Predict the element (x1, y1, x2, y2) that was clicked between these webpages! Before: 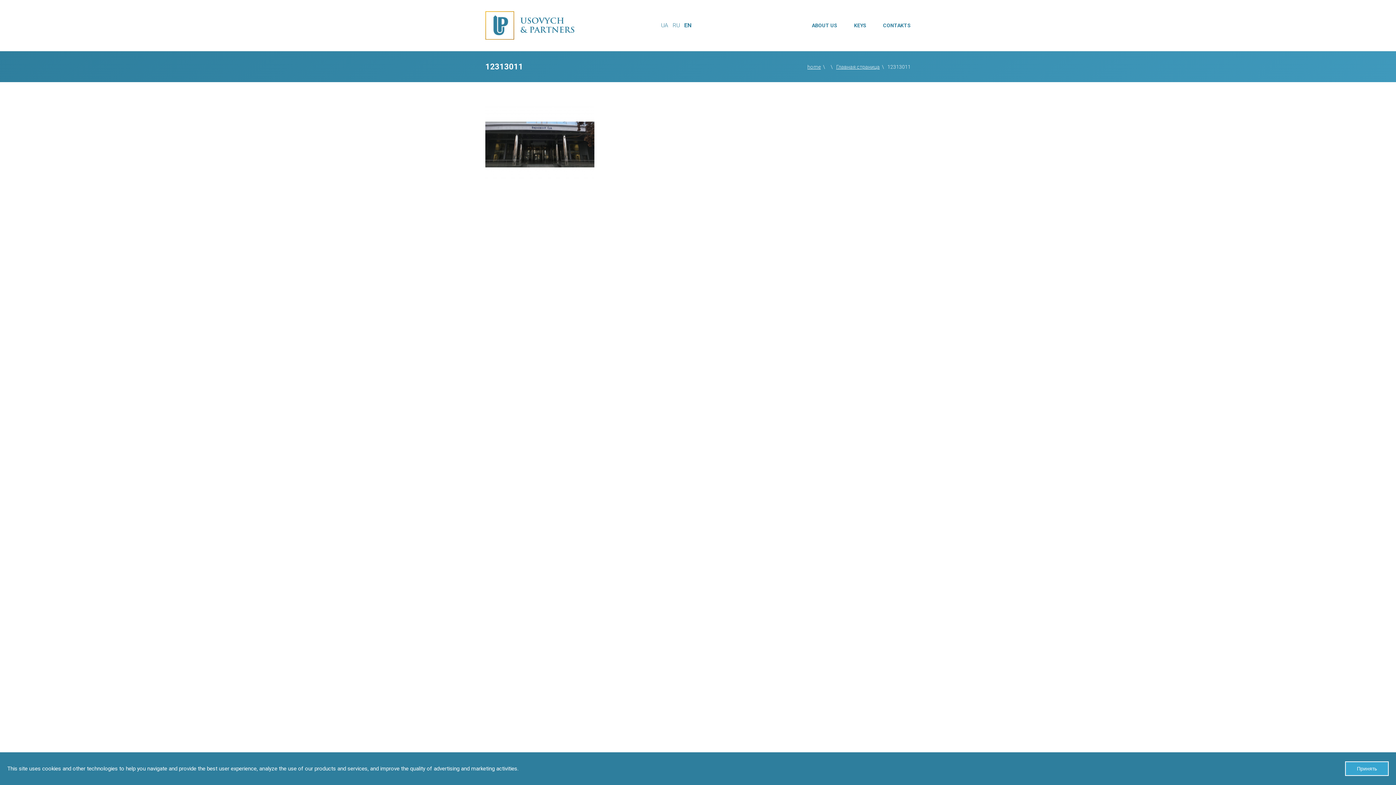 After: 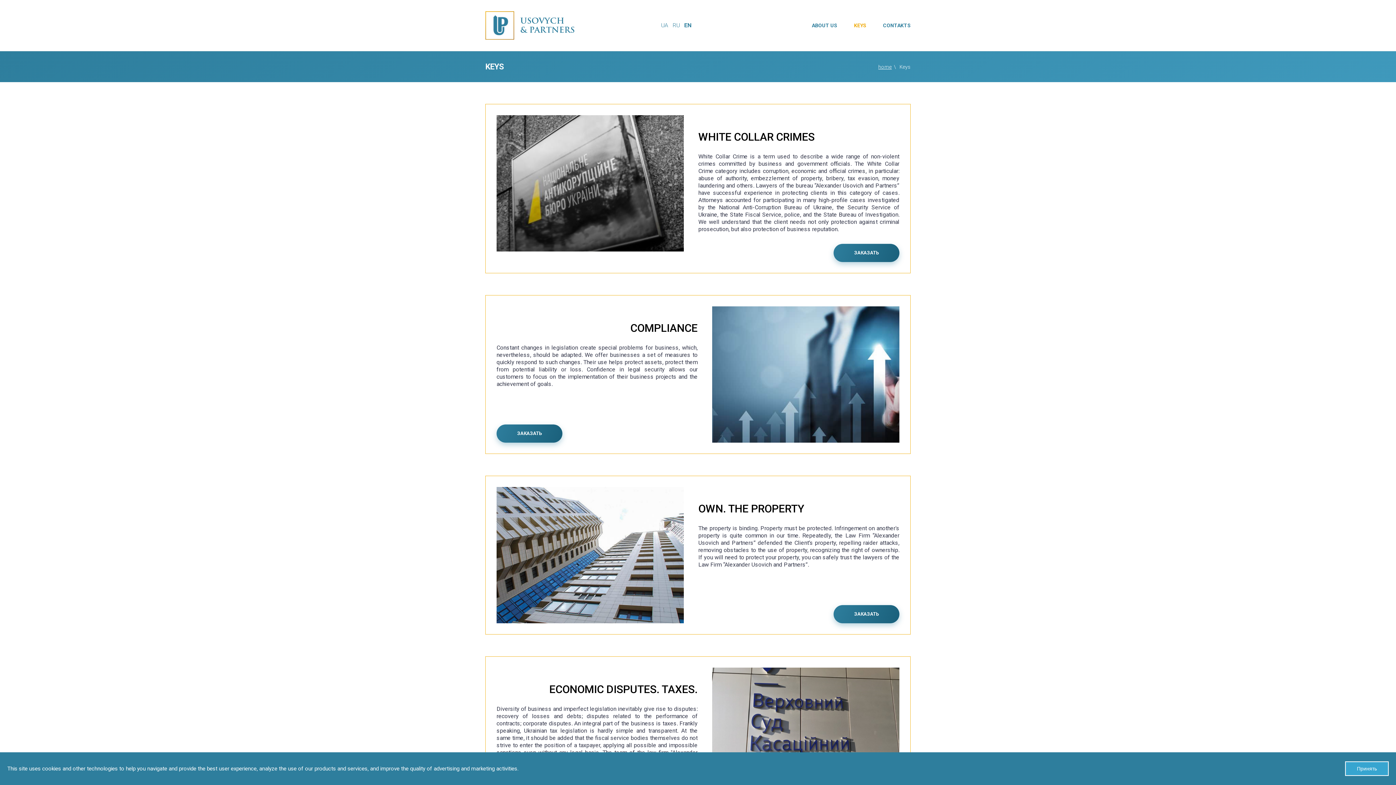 Action: bbox: (854, 22, 866, 28) label: KEYS